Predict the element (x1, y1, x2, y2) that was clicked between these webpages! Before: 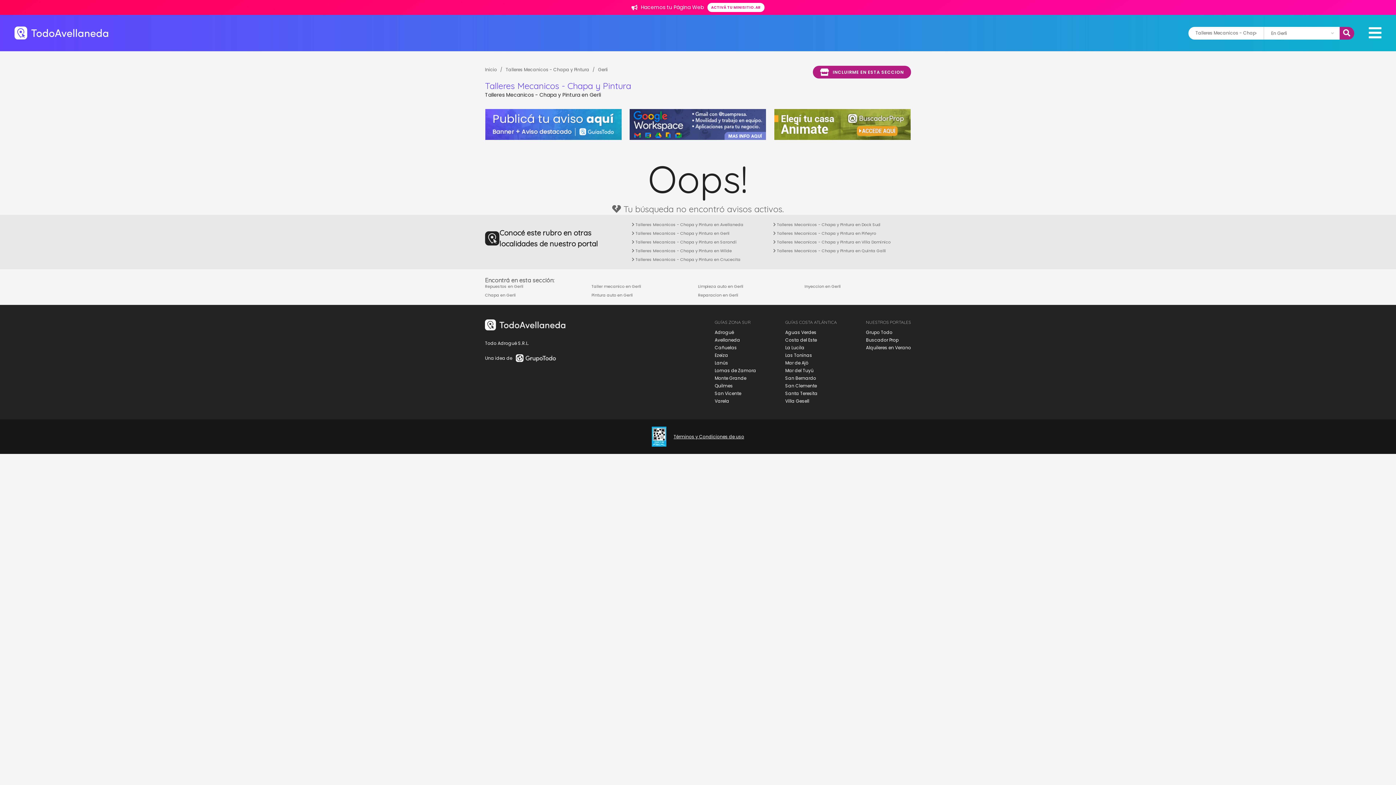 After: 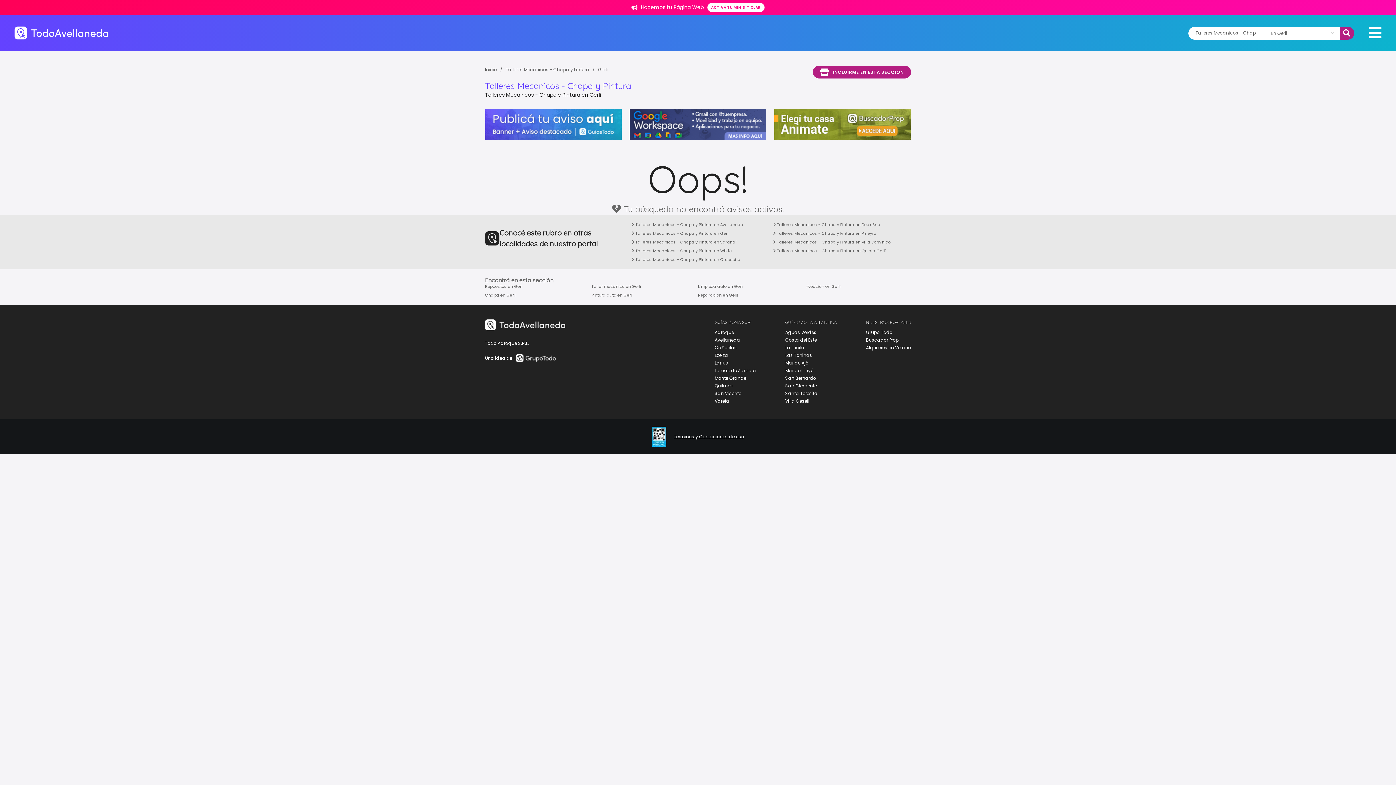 Action: label:  Talleres Mecanicos - Chapa y Pintura en Gerli bbox: (632, 230, 729, 236)